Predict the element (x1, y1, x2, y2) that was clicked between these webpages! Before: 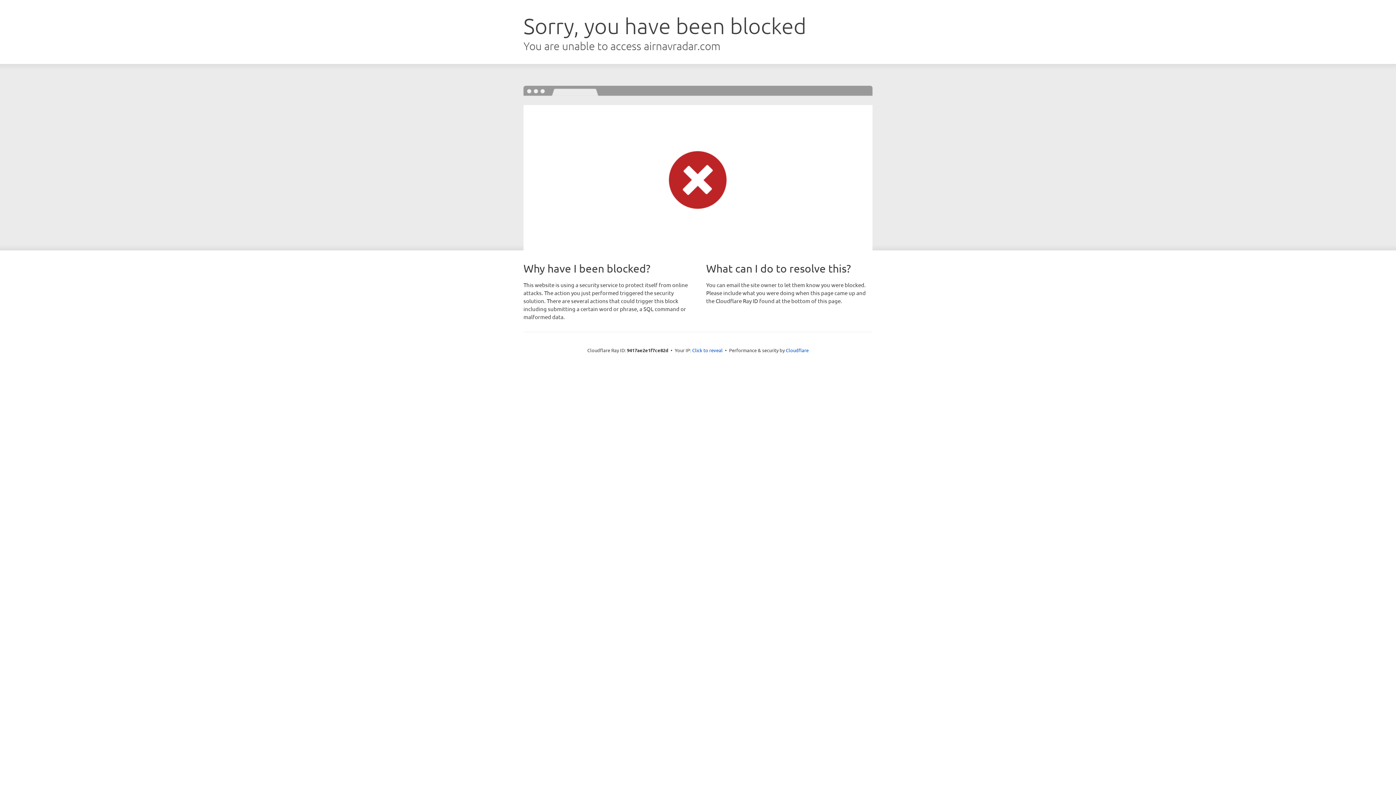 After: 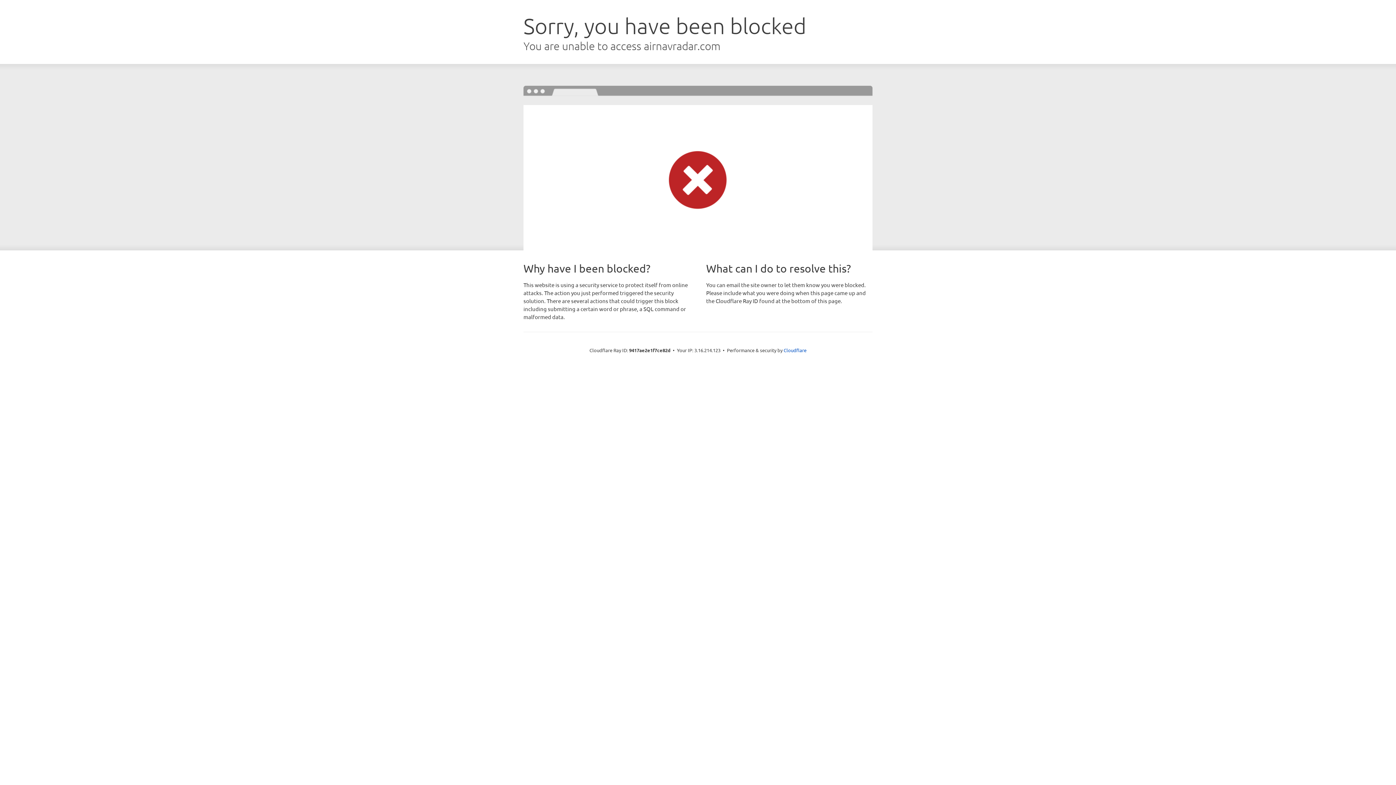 Action: label: Click to reveal bbox: (692, 346, 722, 353)